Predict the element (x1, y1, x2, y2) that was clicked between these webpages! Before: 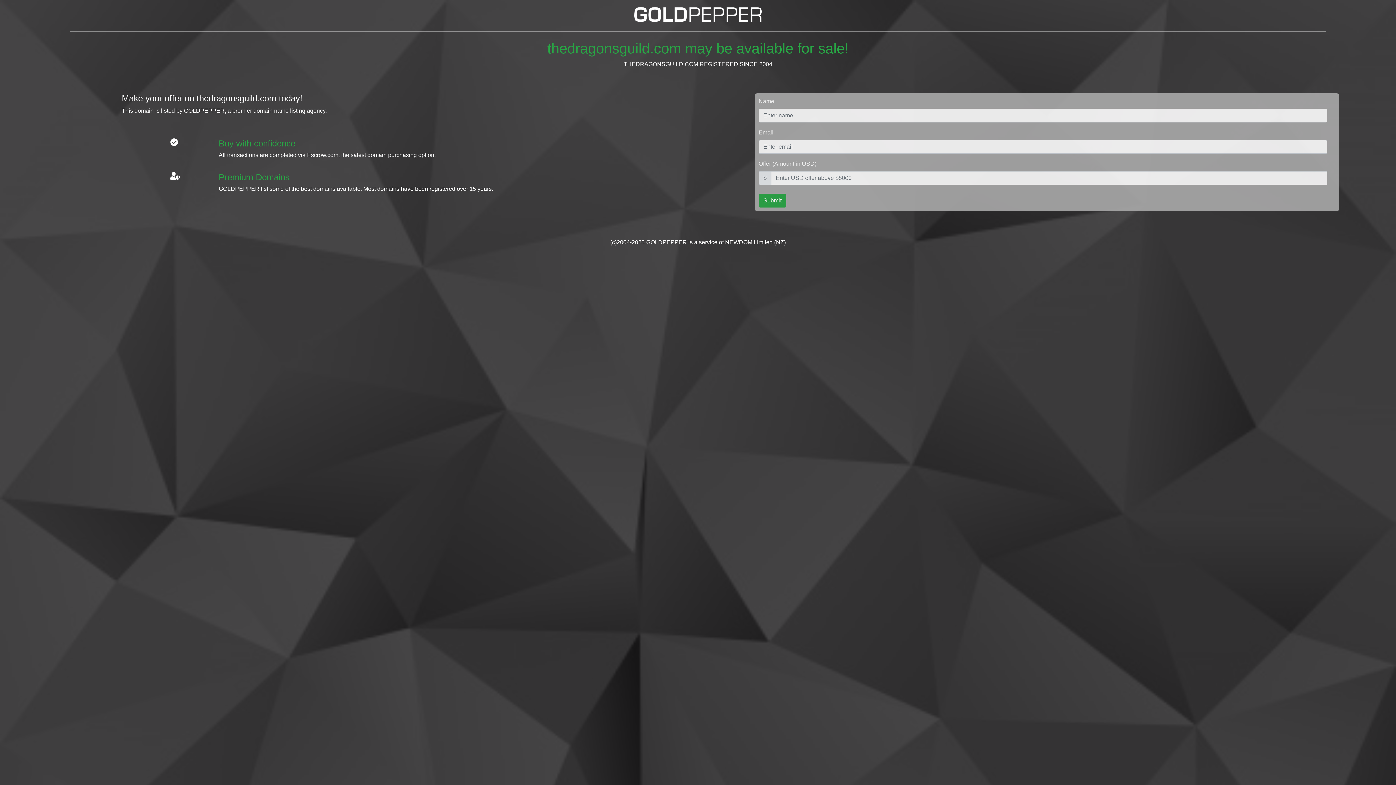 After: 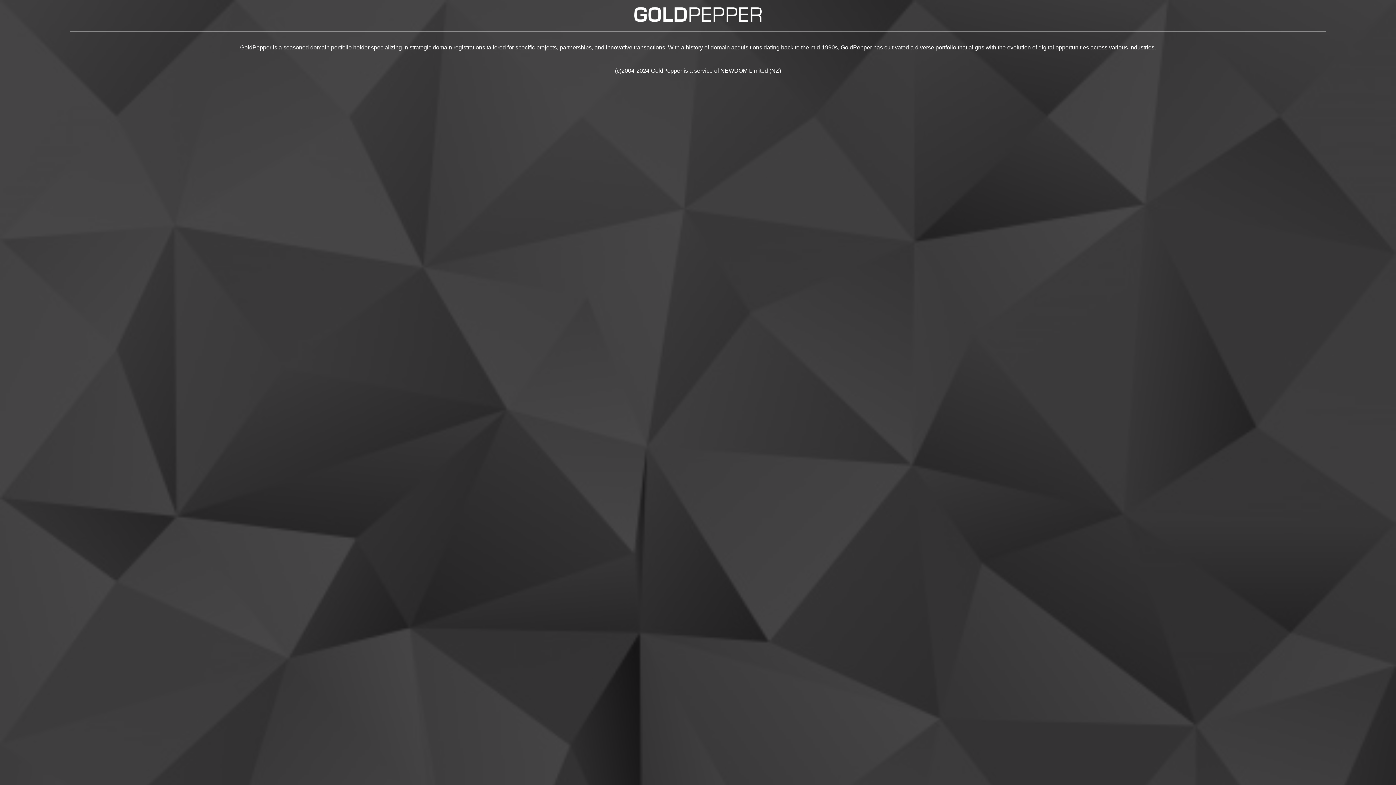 Action: bbox: (634, 0, 761, 25)